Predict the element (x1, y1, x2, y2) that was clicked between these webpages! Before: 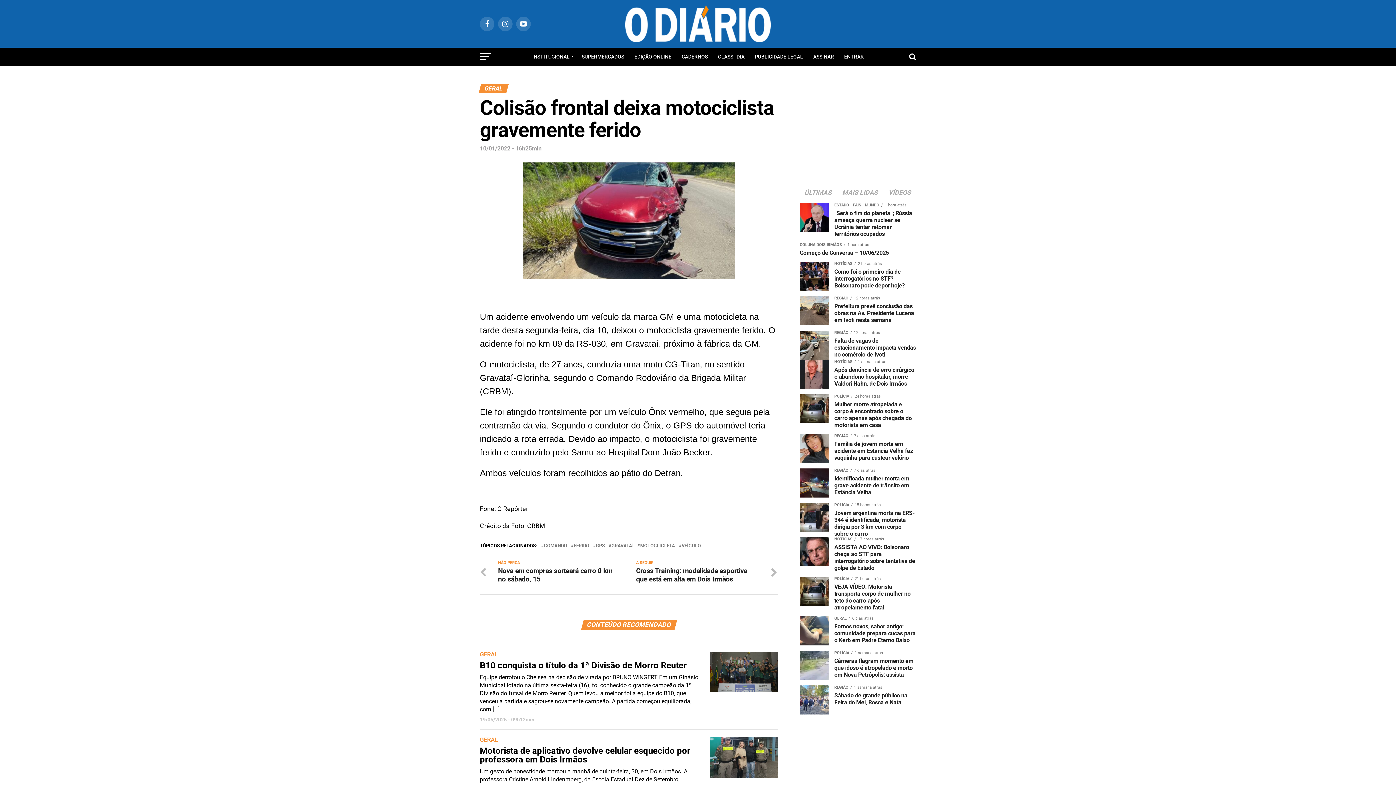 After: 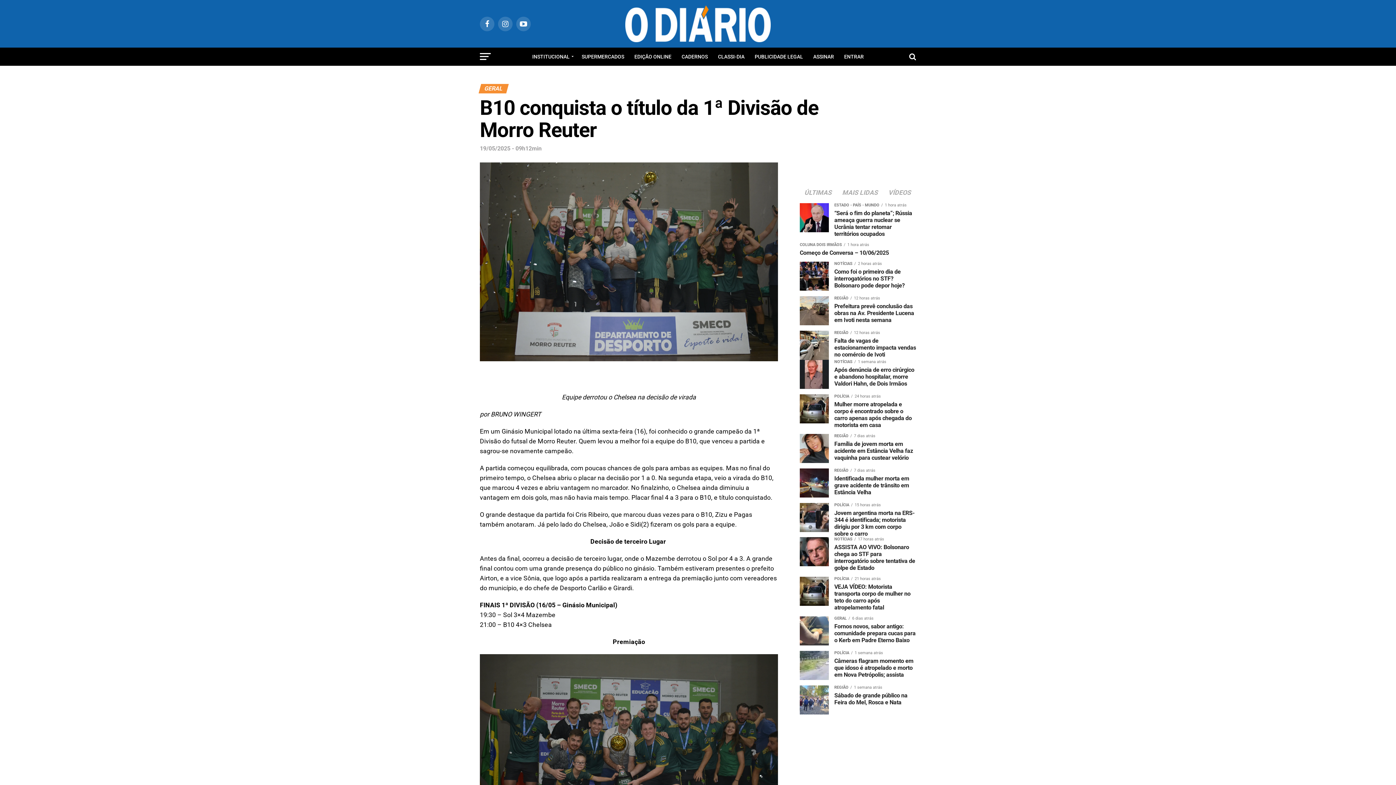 Action: bbox: (710, 687, 778, 694)